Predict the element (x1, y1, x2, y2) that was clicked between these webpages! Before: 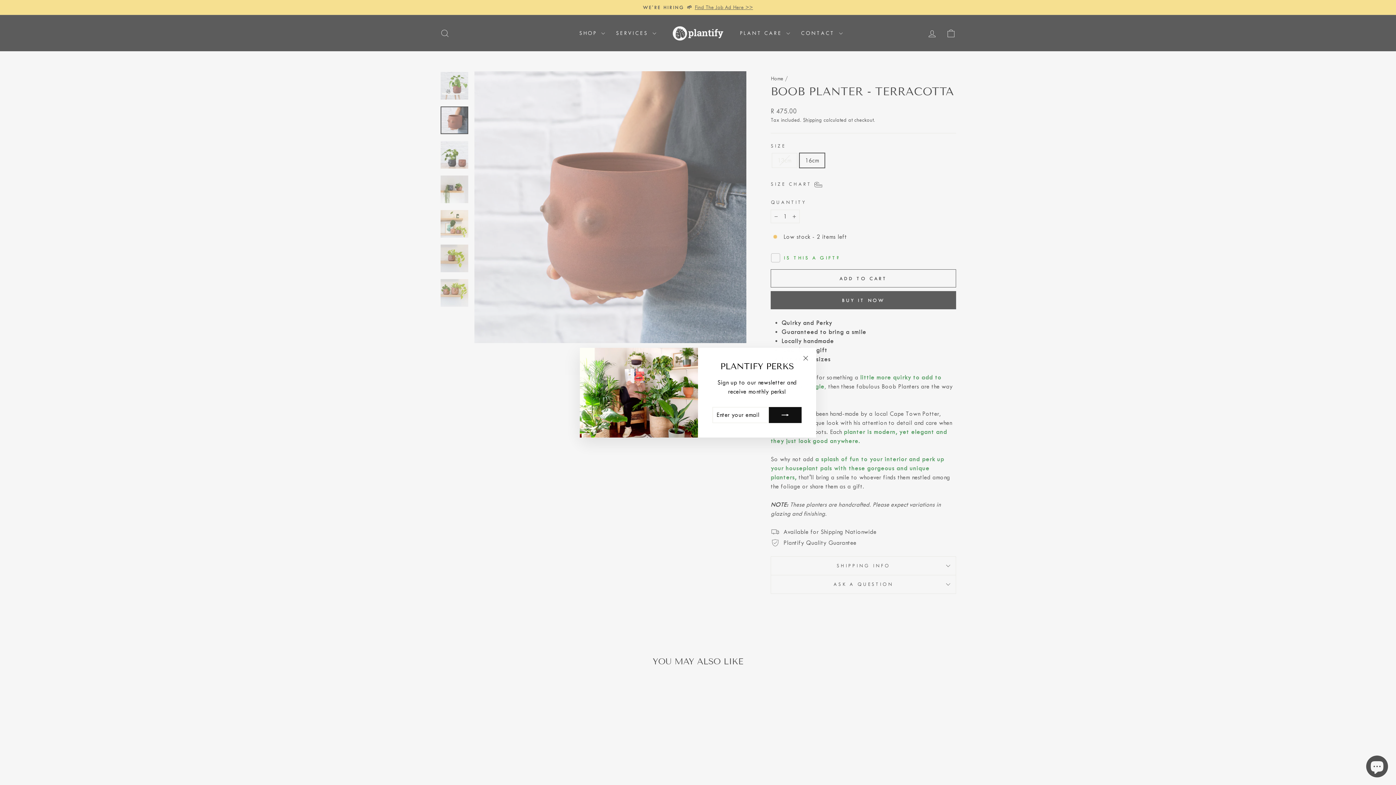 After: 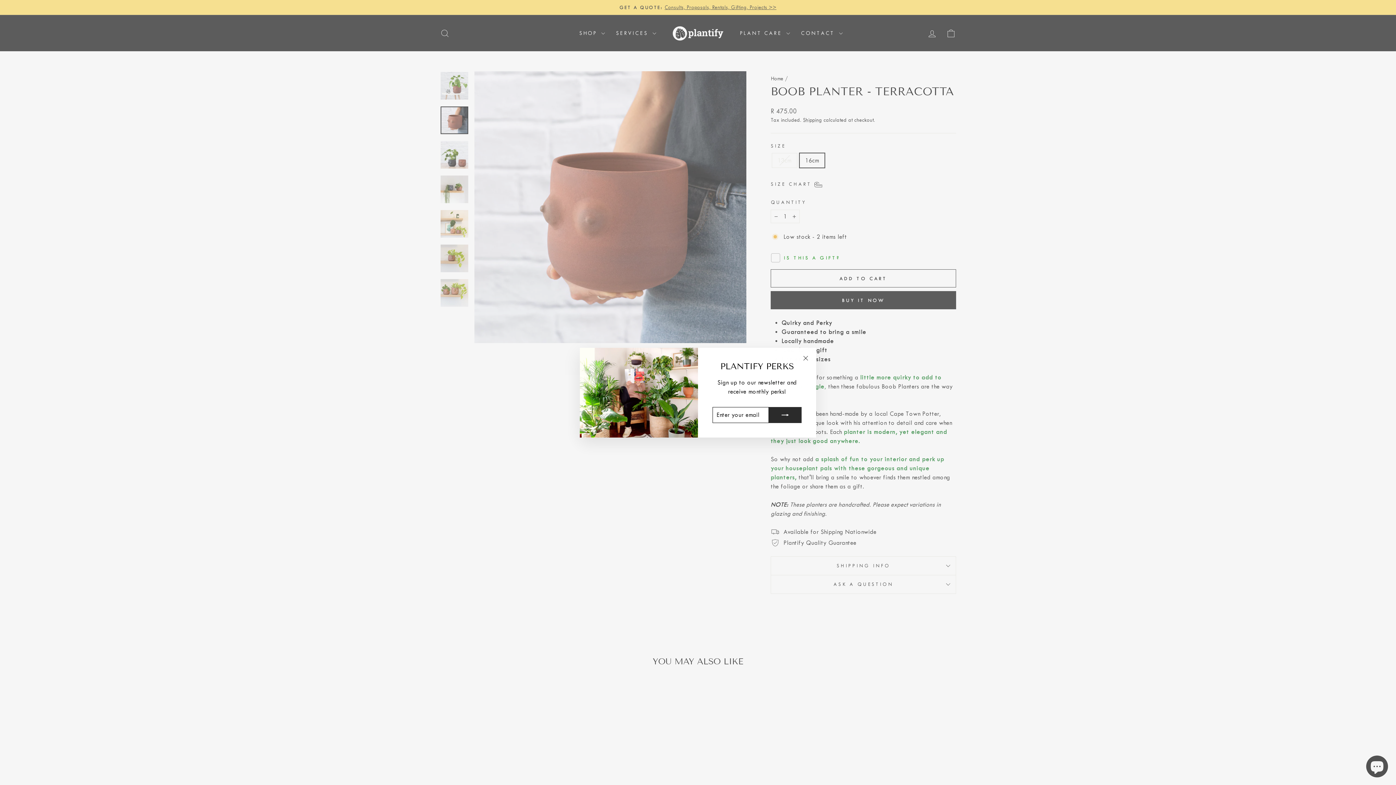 Action: bbox: (769, 407, 801, 423)